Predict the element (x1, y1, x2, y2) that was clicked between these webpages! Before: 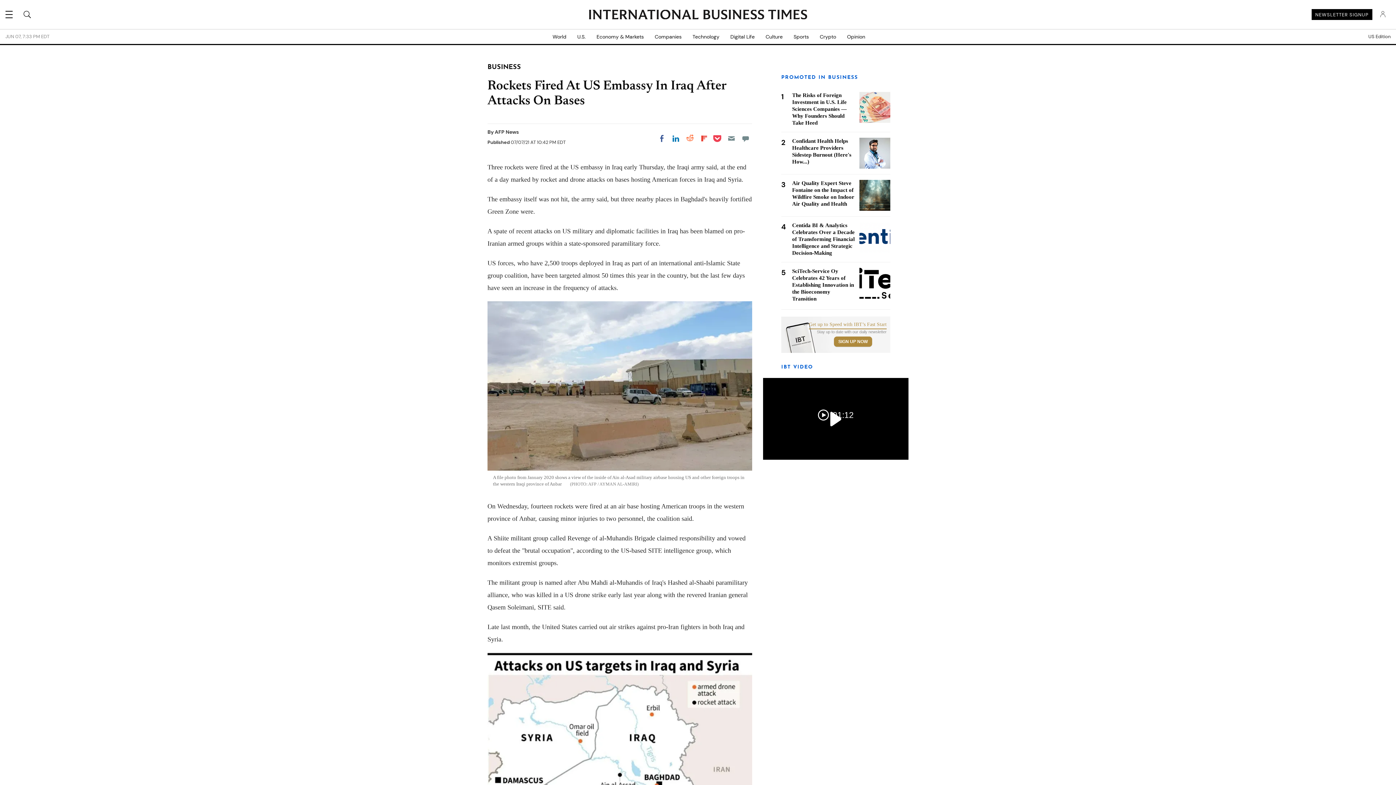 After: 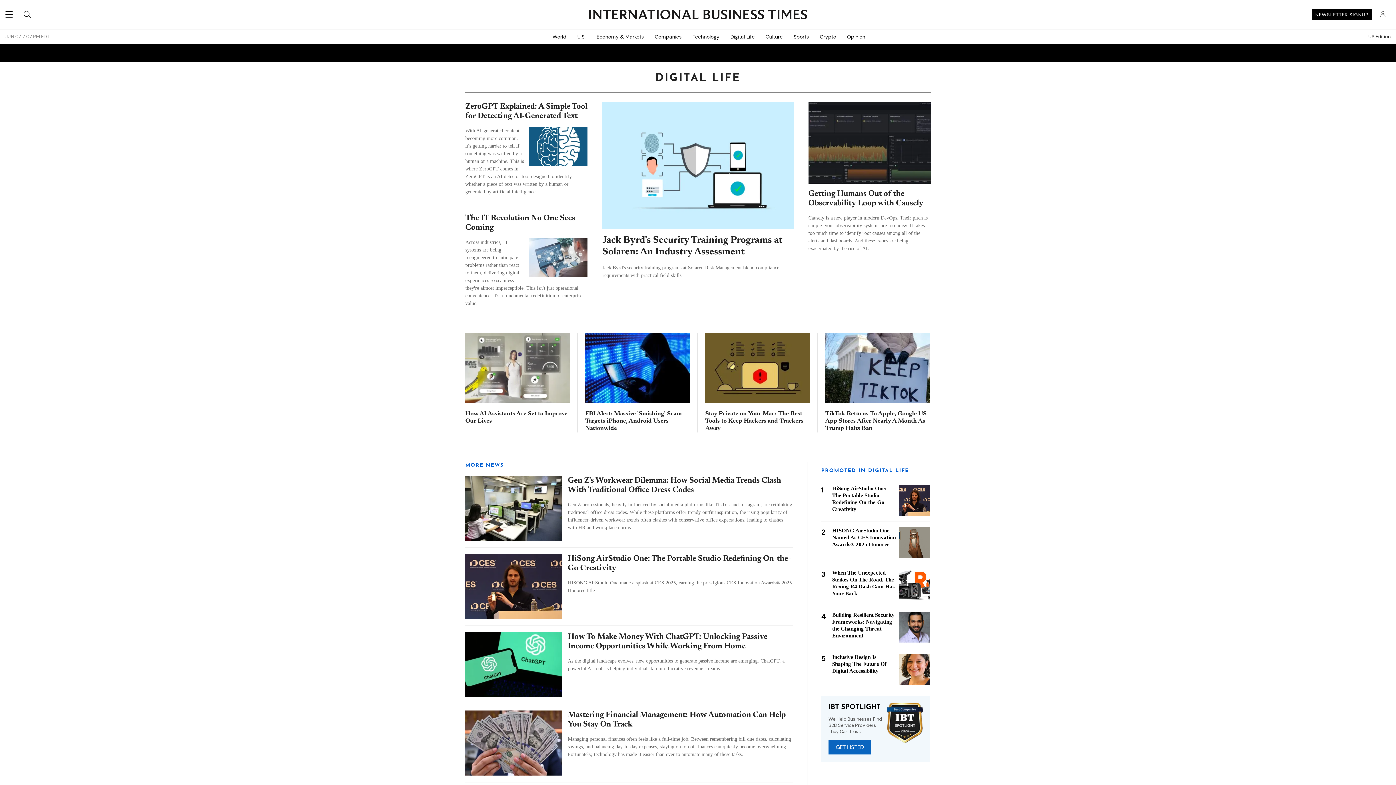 Action: label: Digital Life bbox: (725, 29, 760, 44)